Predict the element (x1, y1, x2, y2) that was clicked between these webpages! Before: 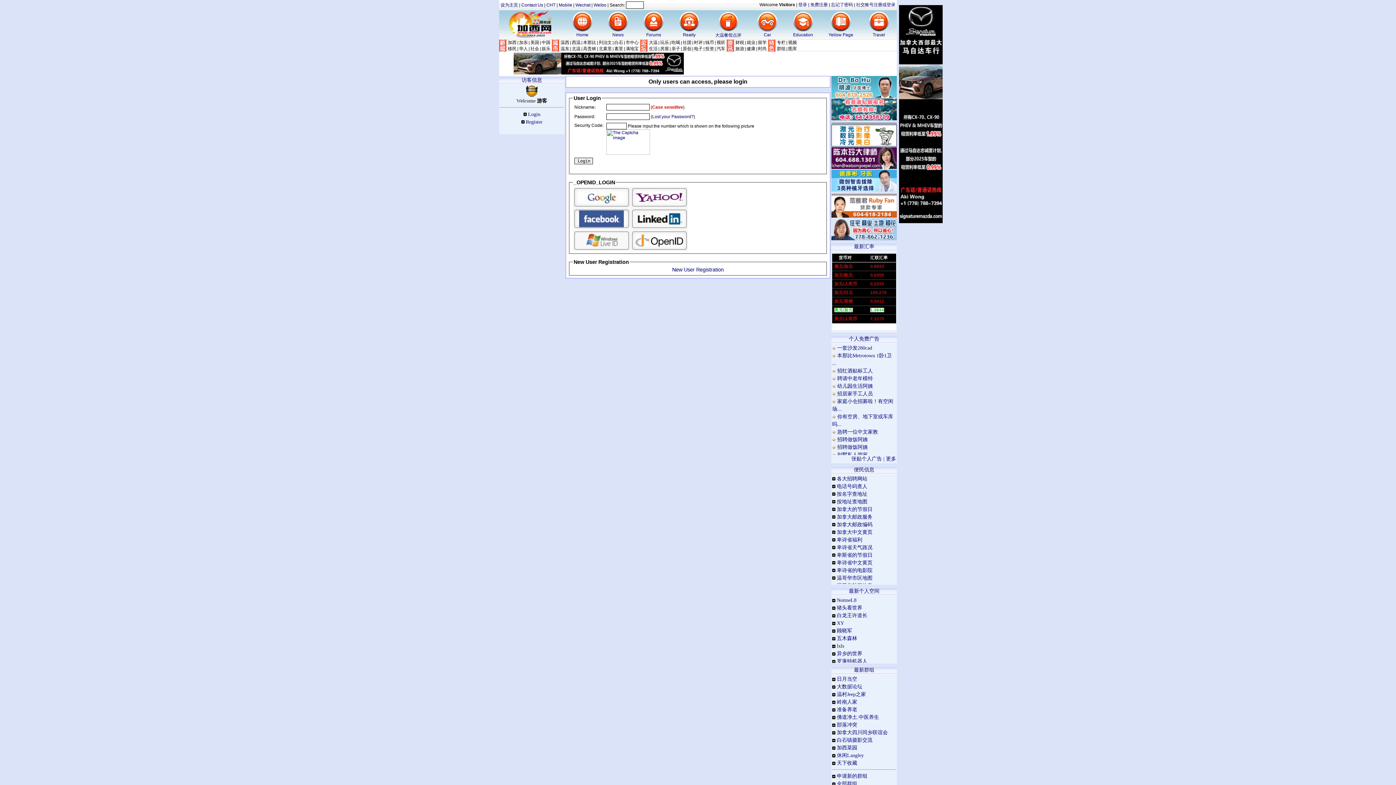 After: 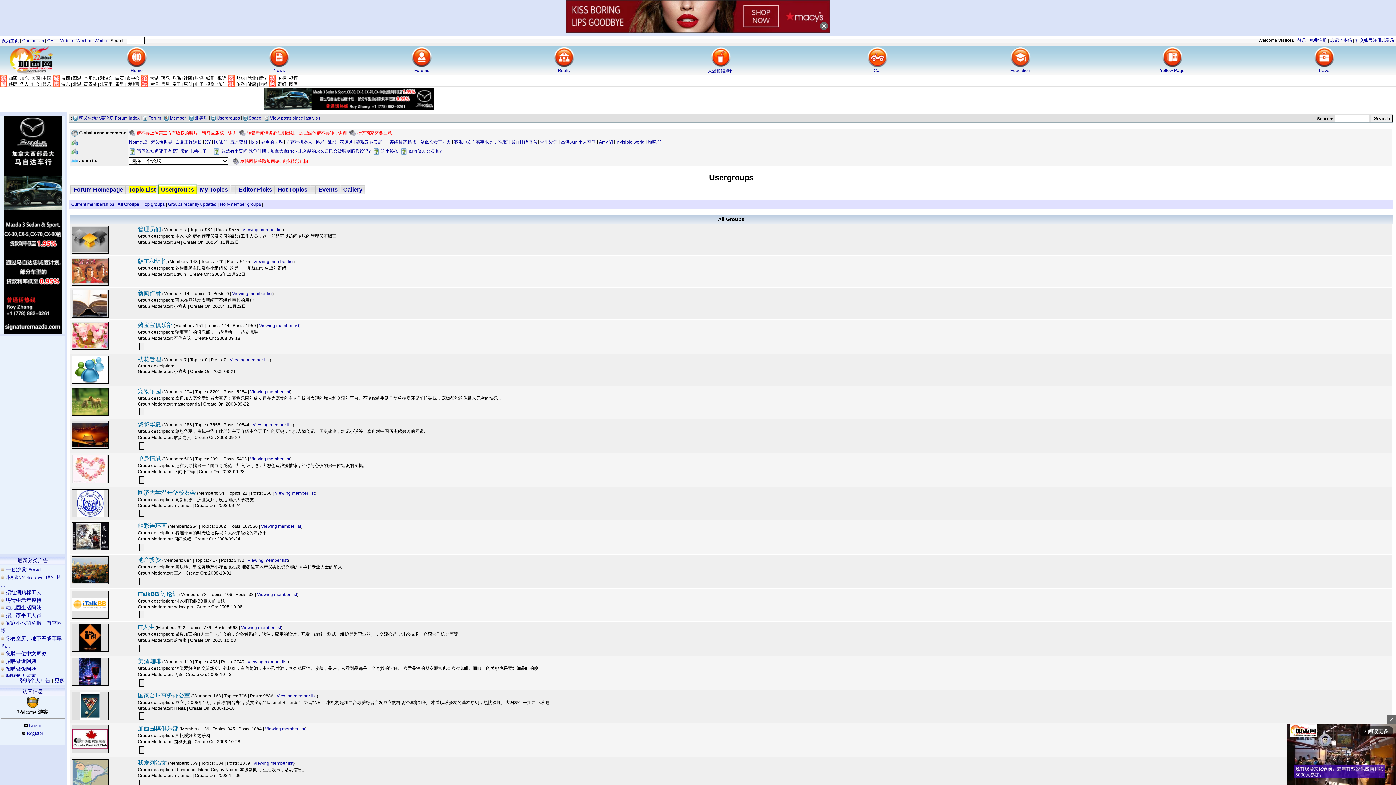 Action: bbox: (837, 781, 857, 786) label: 全部群组